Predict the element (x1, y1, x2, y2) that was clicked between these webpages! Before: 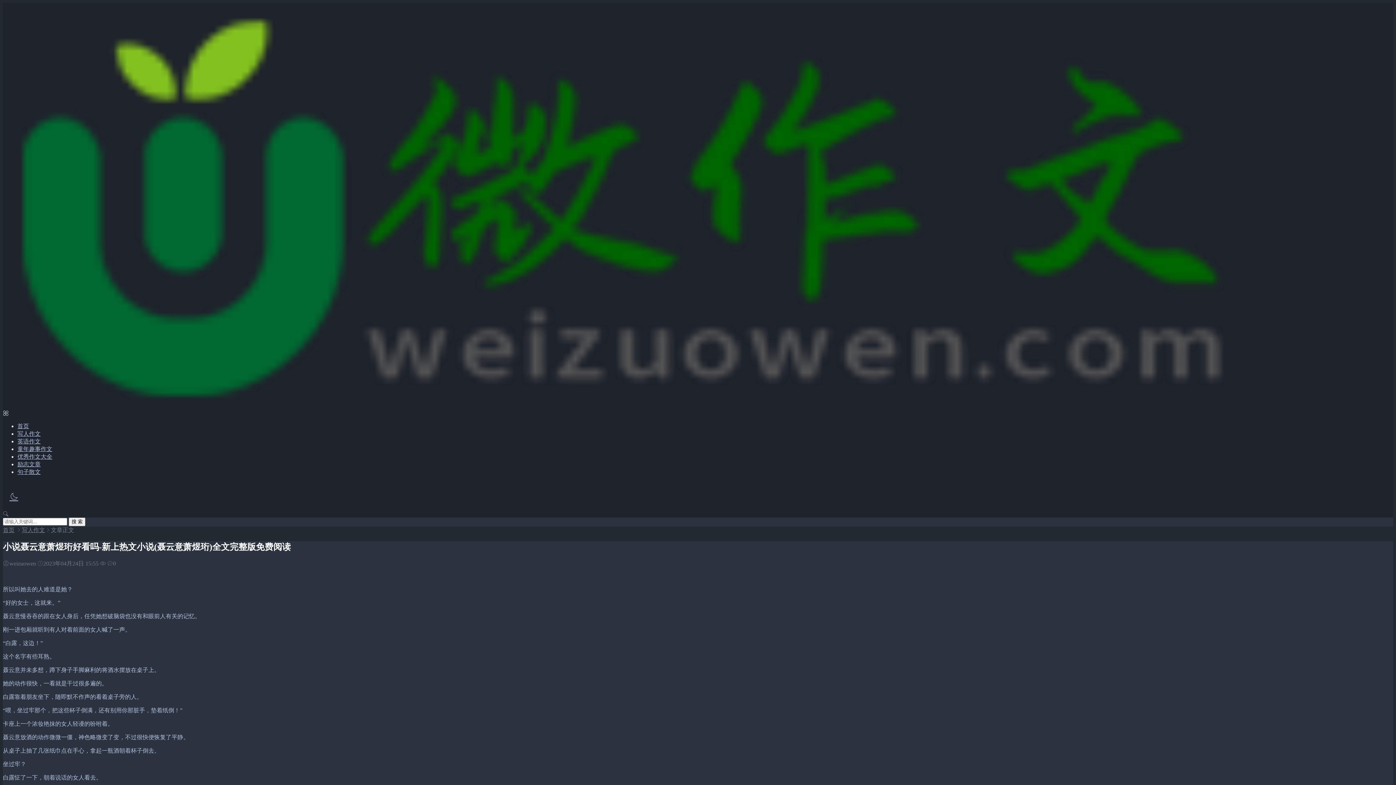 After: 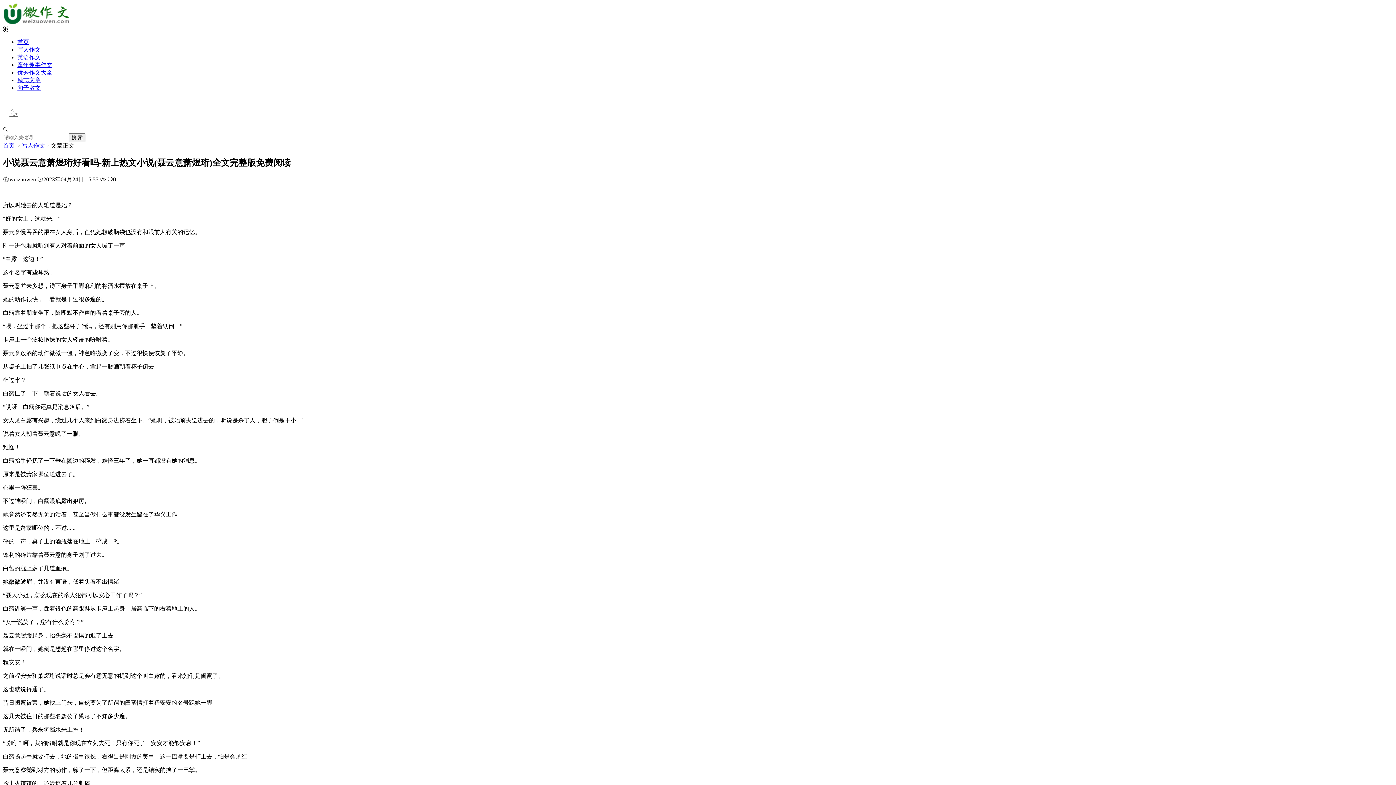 Action: bbox: (2, 482, 24, 511)